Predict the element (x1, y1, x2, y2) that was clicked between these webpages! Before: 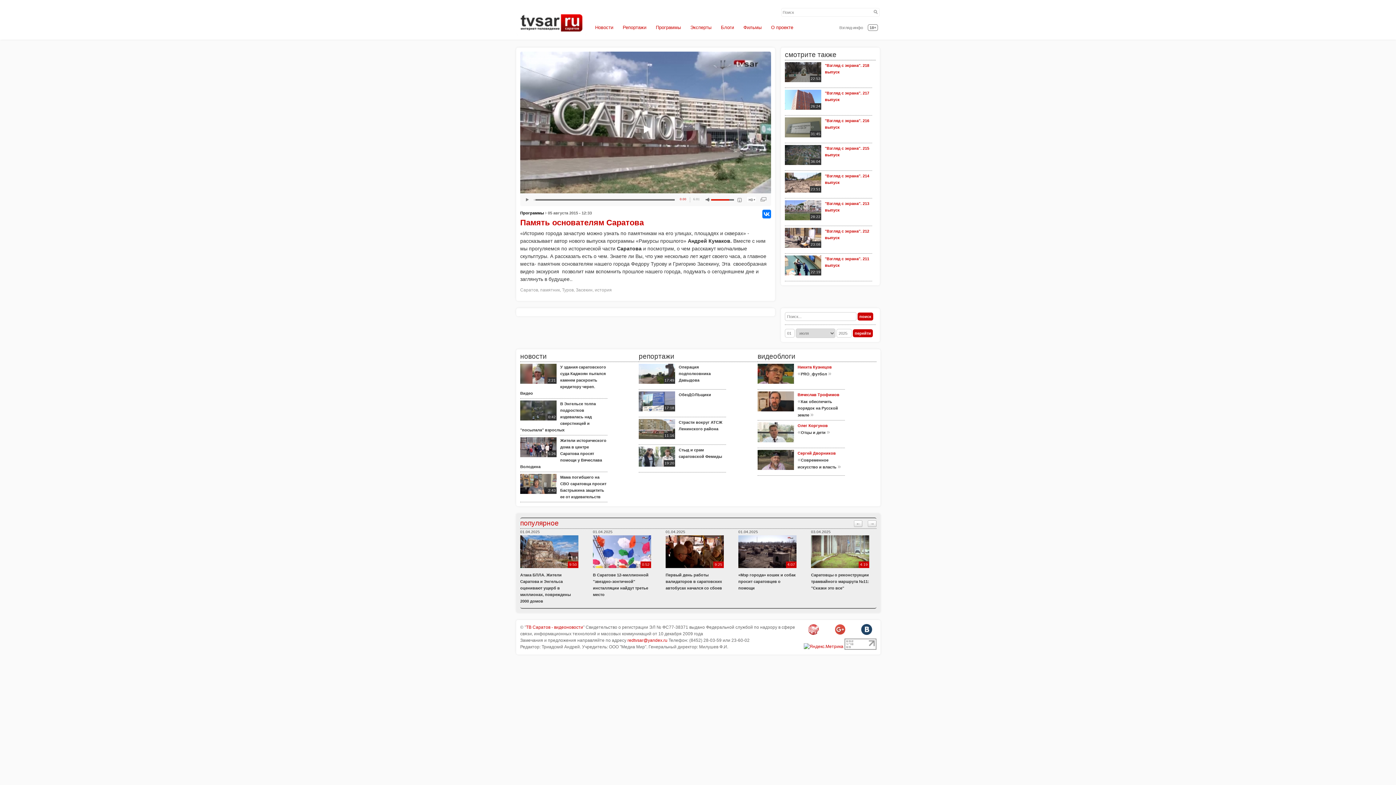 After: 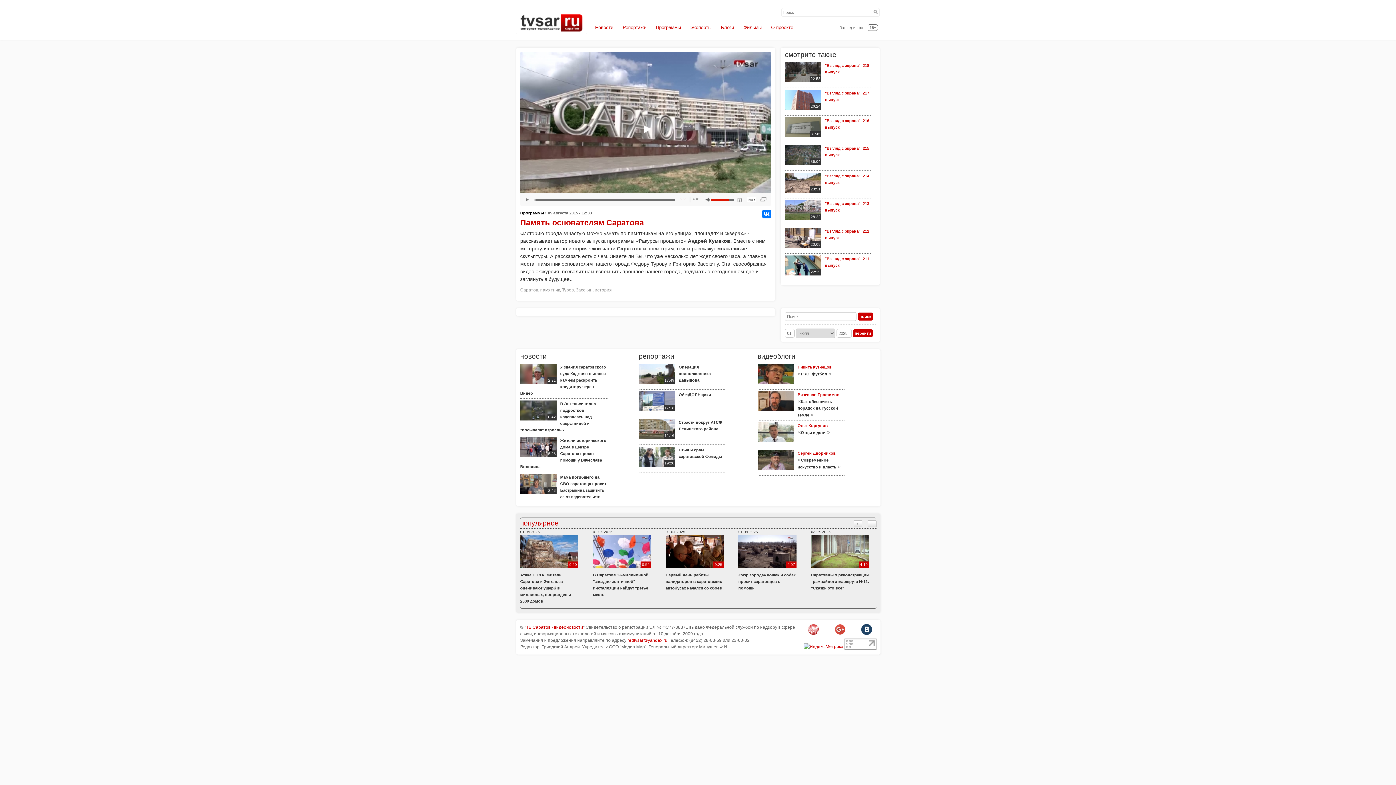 Action: bbox: (844, 644, 876, 649)